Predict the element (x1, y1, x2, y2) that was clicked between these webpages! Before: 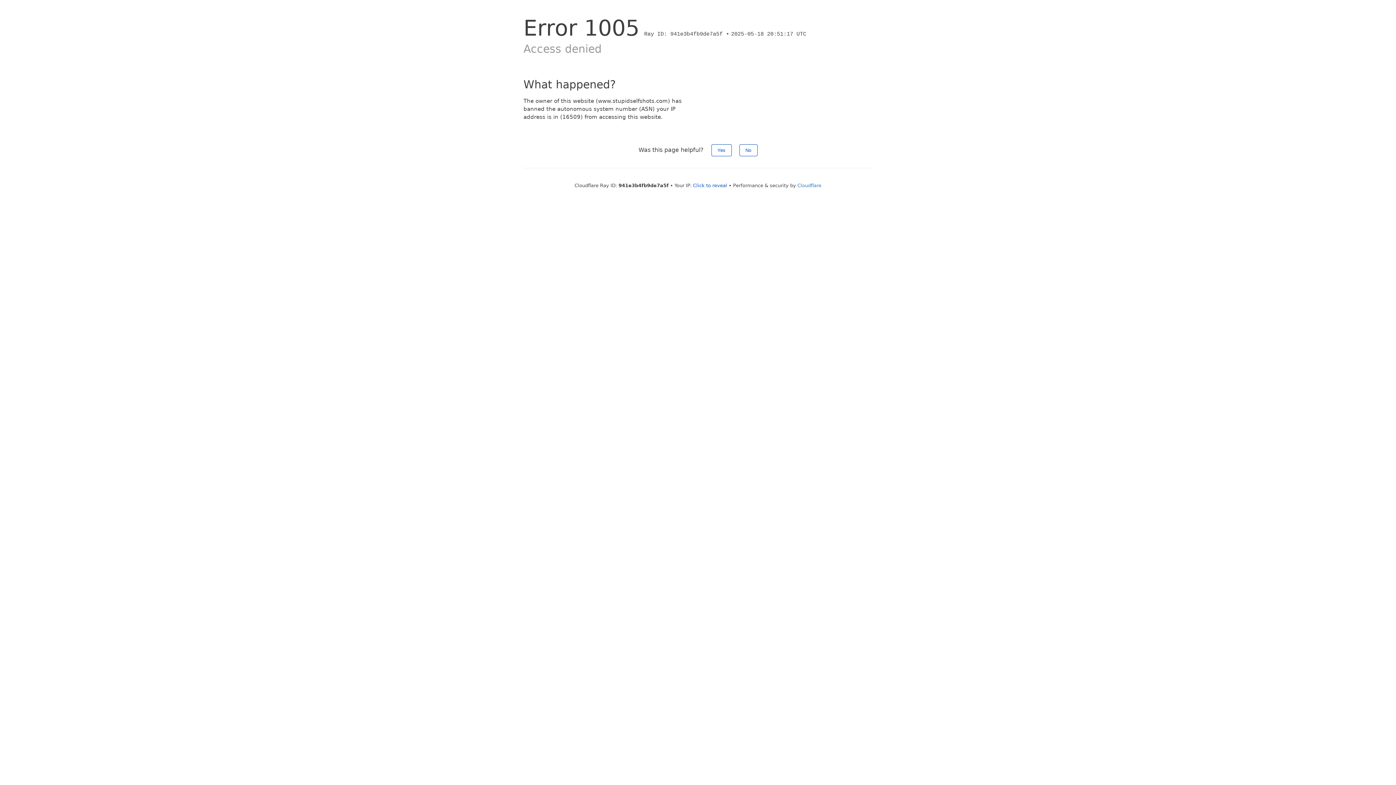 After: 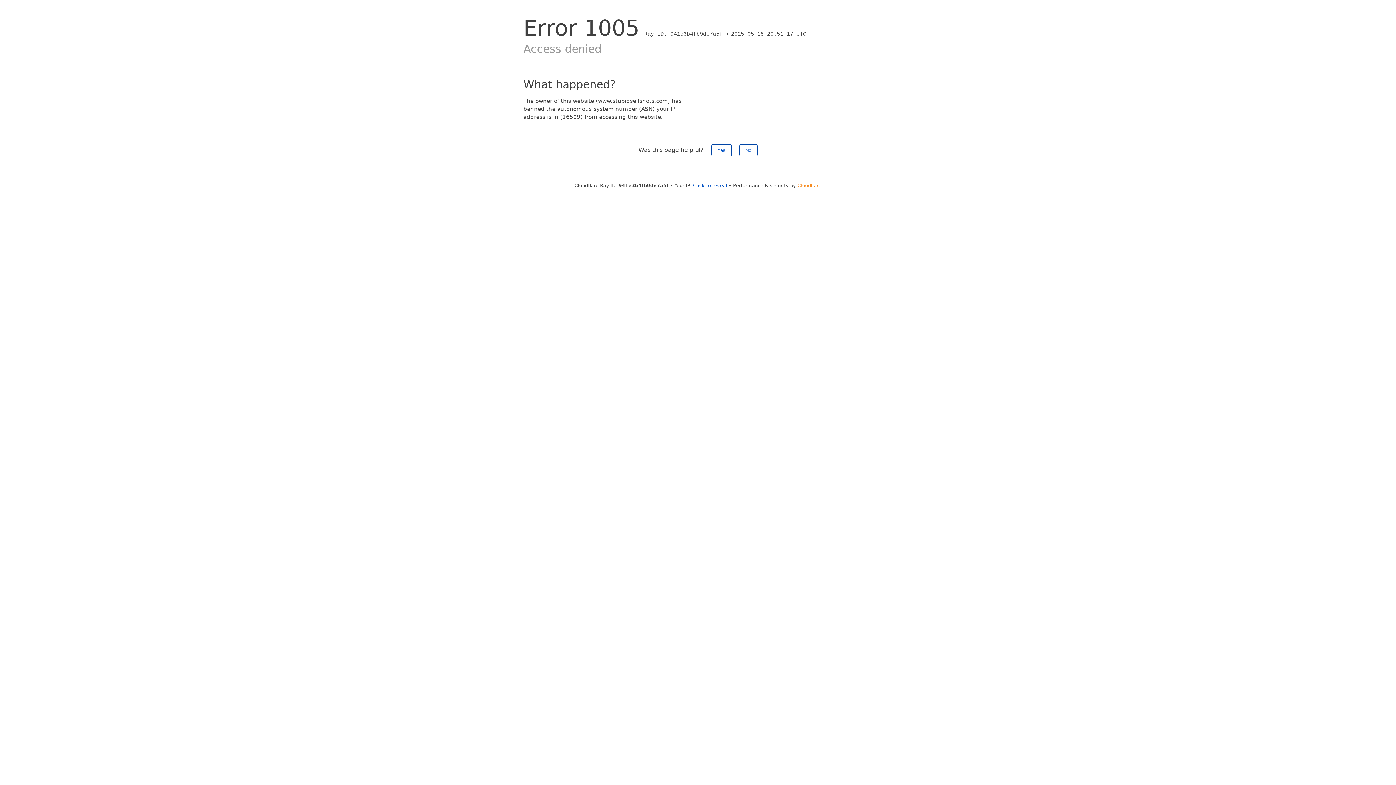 Action: label: Cloudflare bbox: (797, 182, 821, 188)